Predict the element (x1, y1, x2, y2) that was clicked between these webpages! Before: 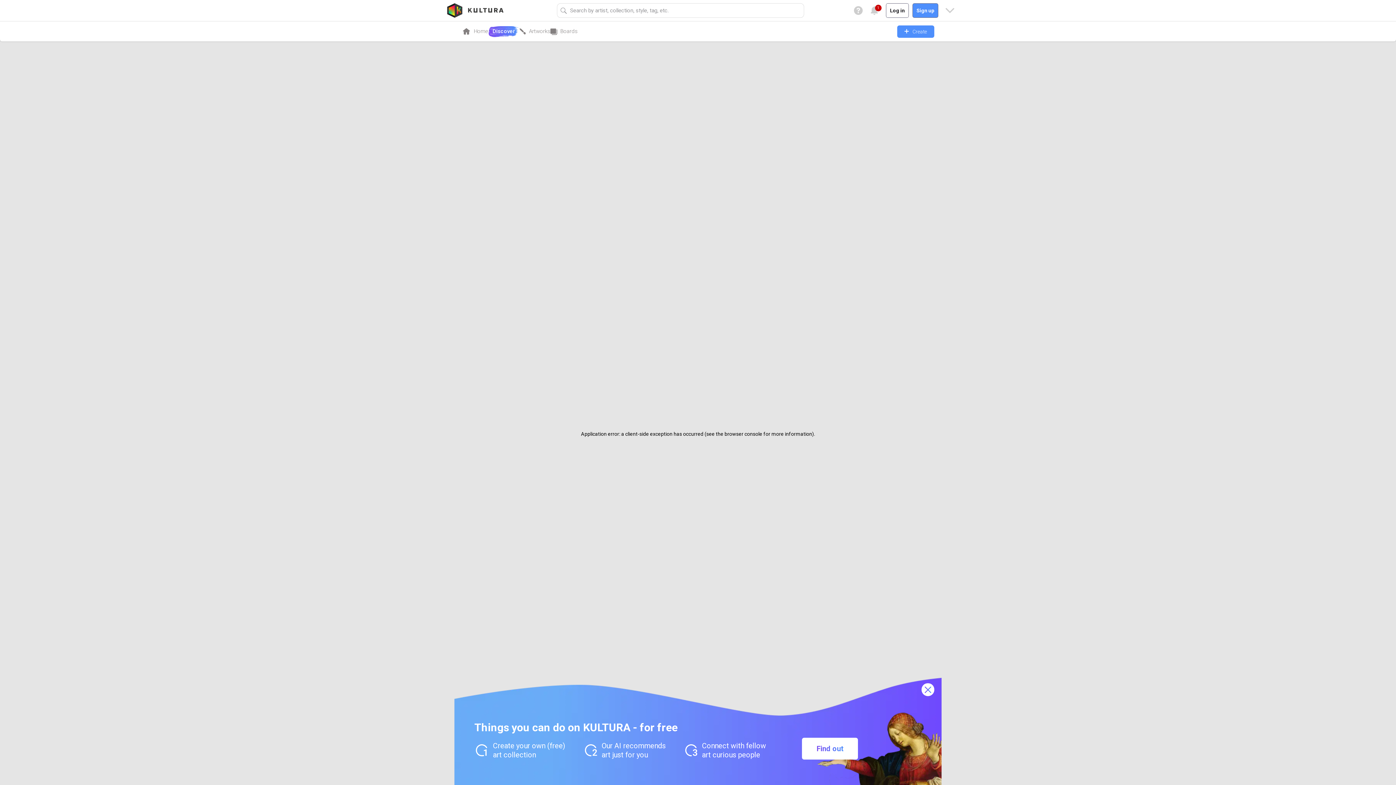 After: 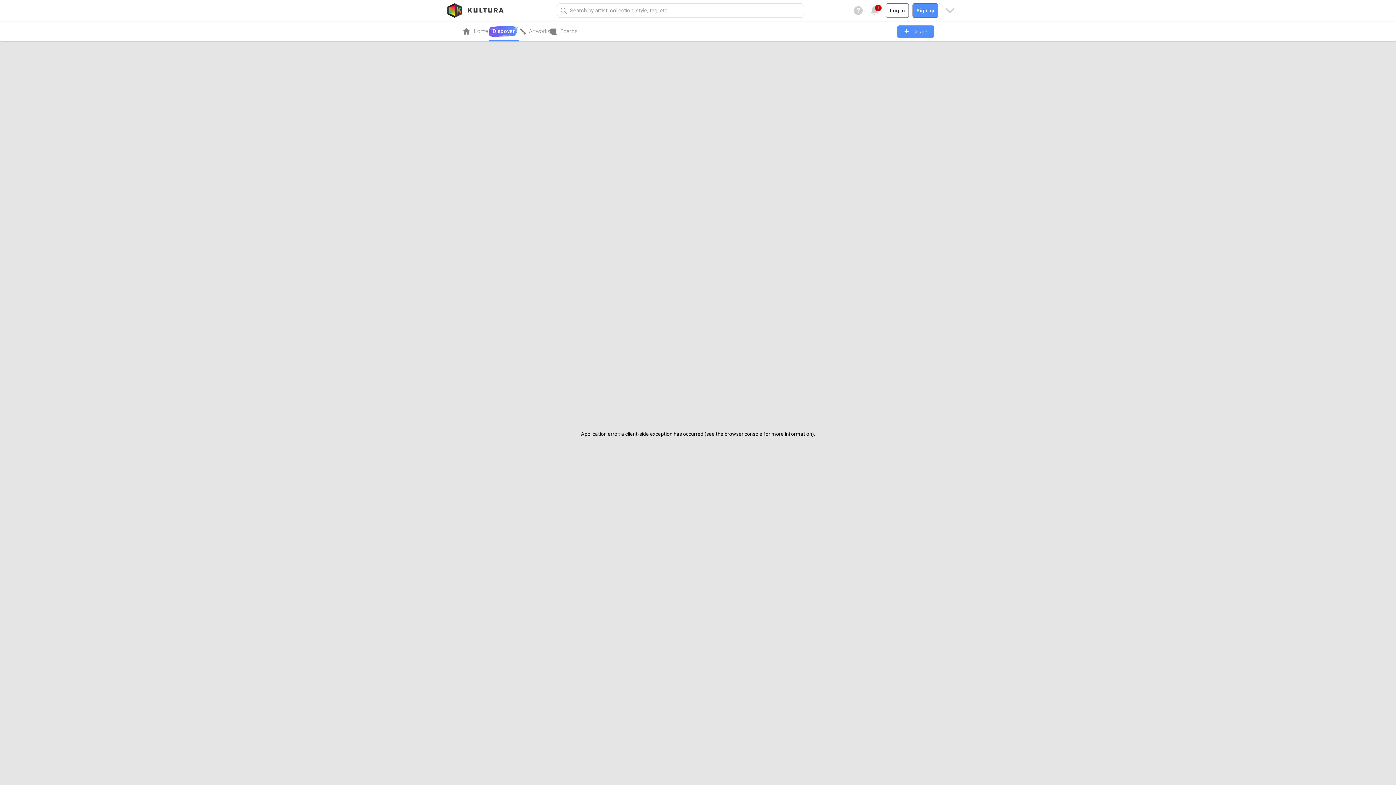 Action: label: Discover bbox: (488, 21, 519, 41)